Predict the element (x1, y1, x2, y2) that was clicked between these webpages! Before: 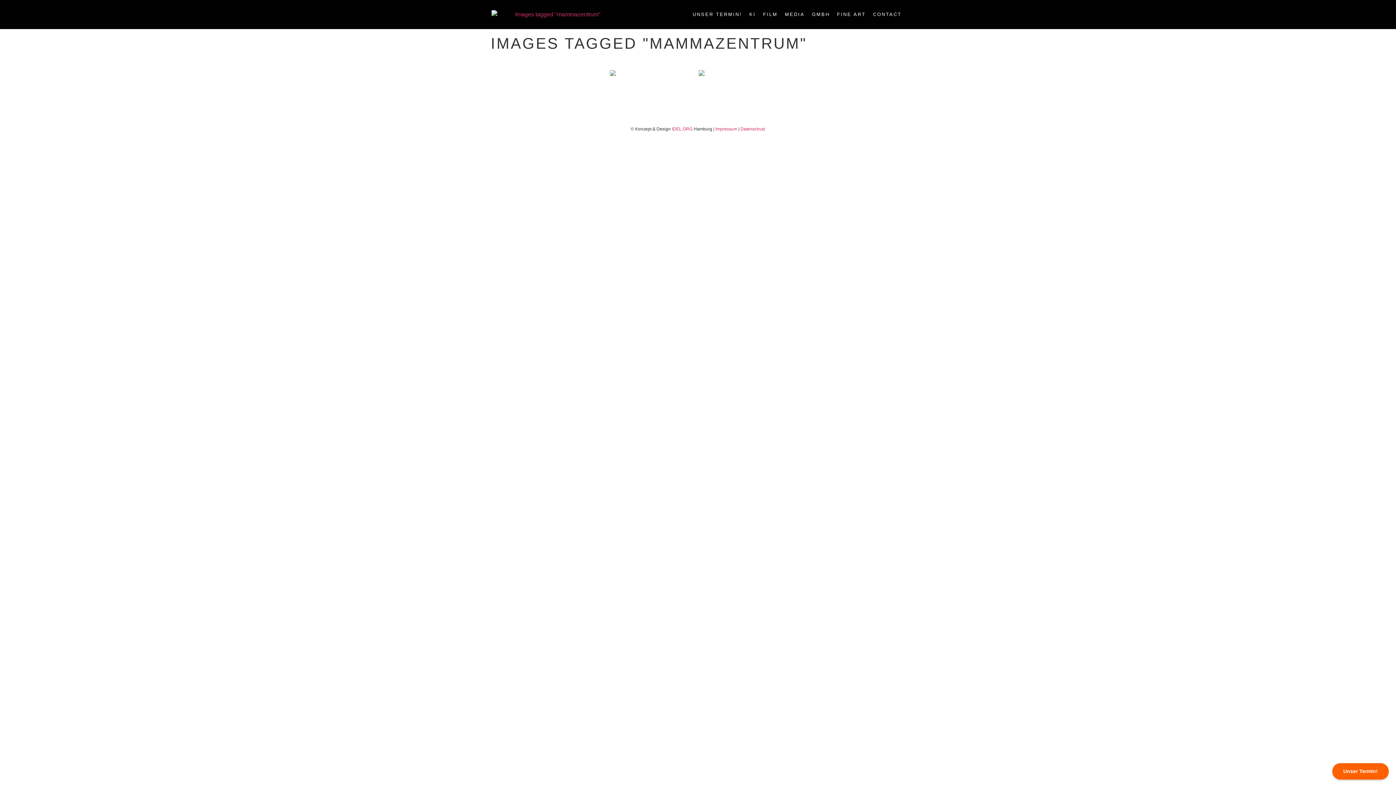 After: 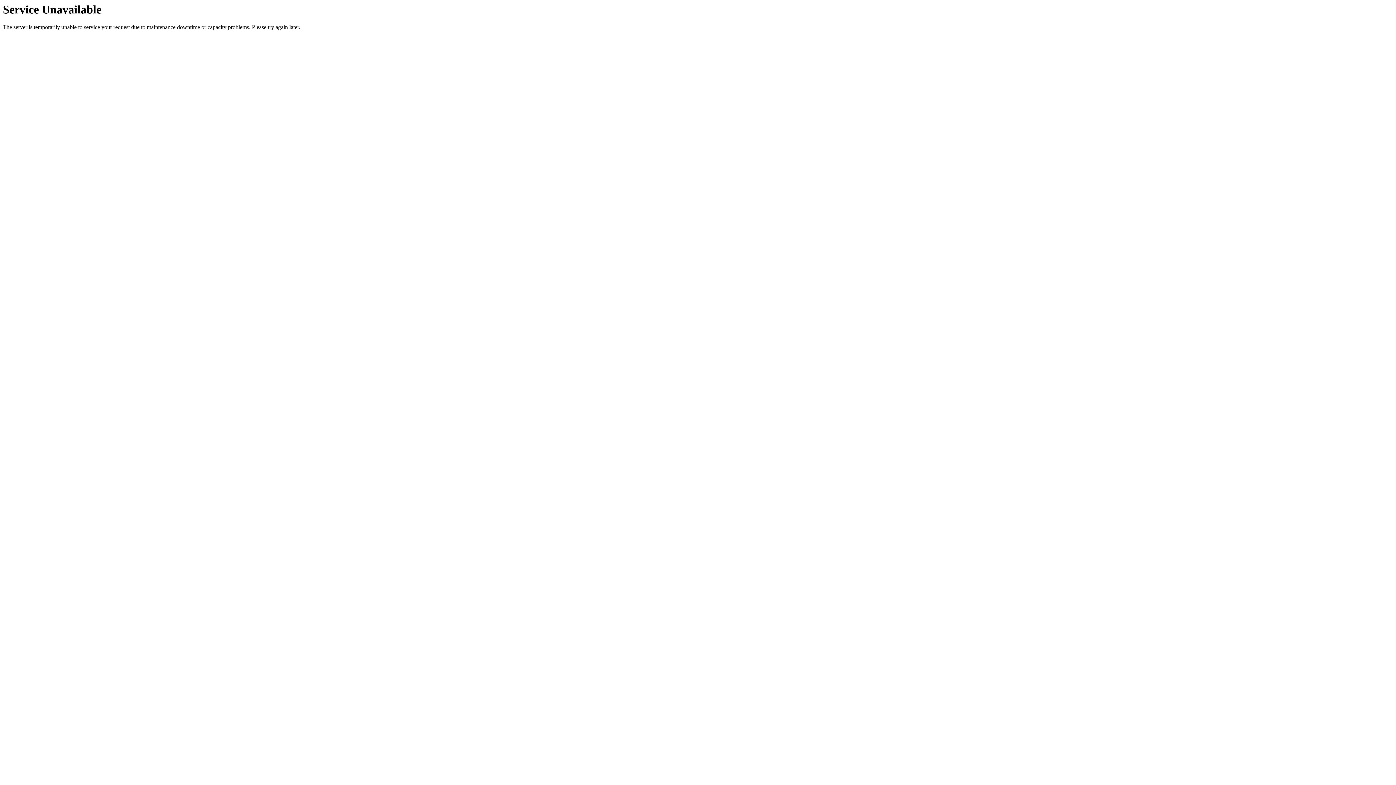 Action: bbox: (610, 70, 697, 76)